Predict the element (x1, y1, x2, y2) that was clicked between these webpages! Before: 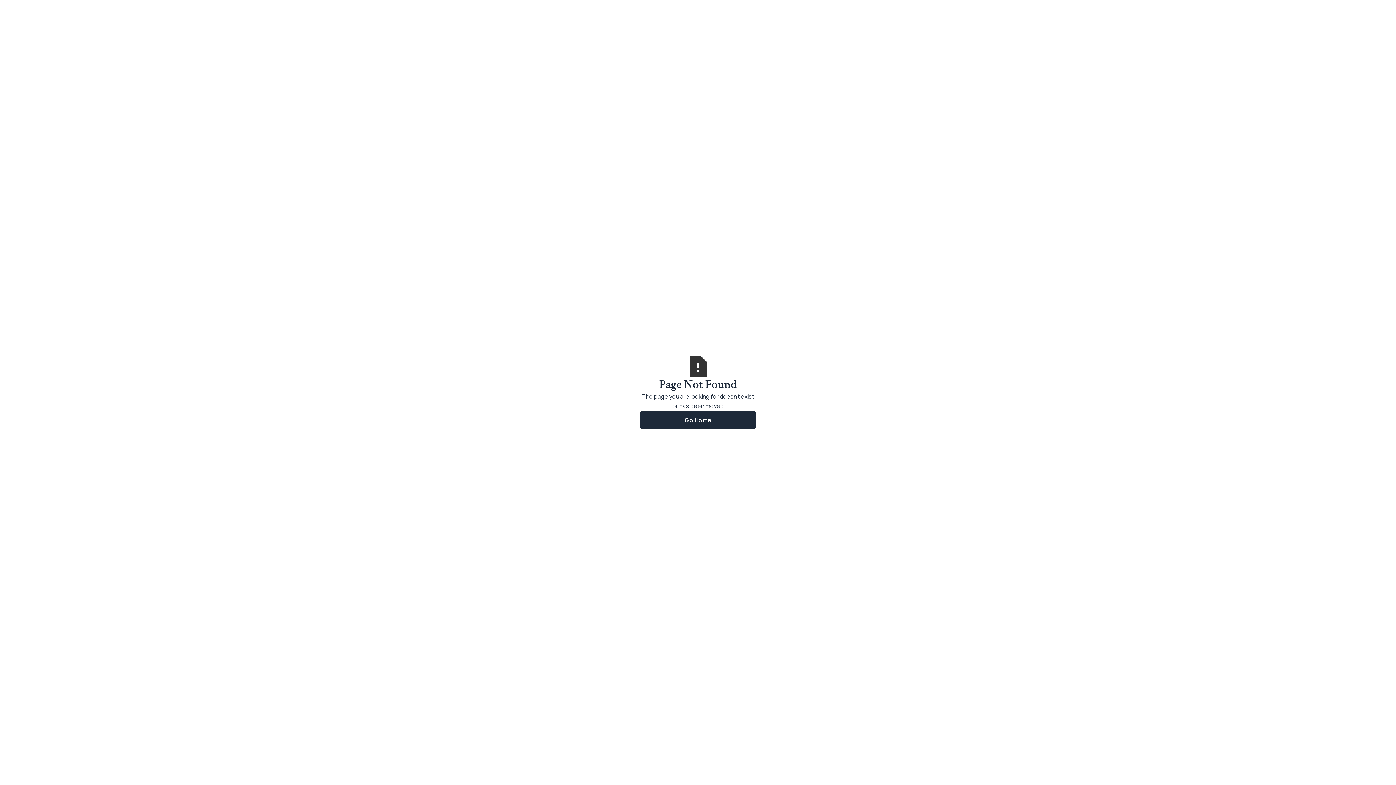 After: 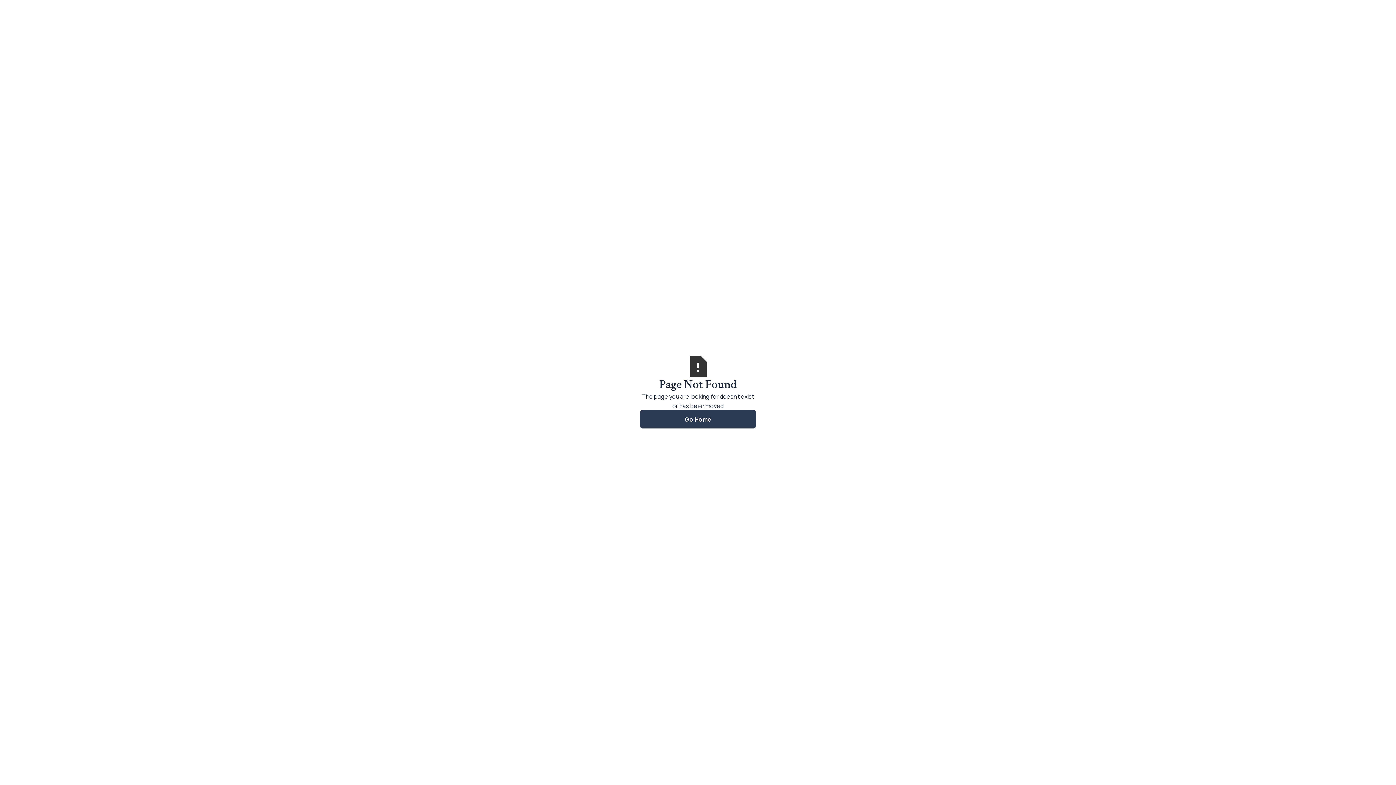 Action: label: Go Home bbox: (640, 410, 756, 429)